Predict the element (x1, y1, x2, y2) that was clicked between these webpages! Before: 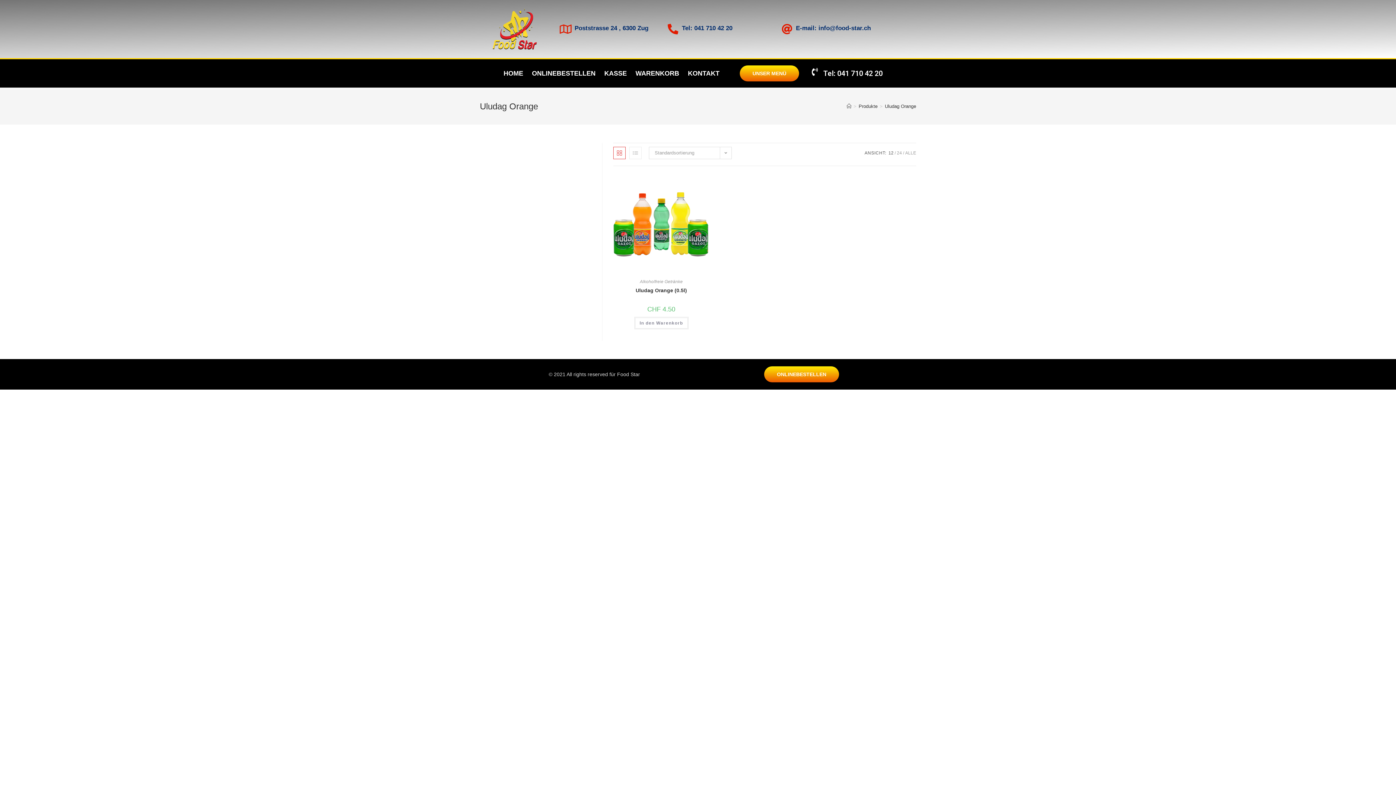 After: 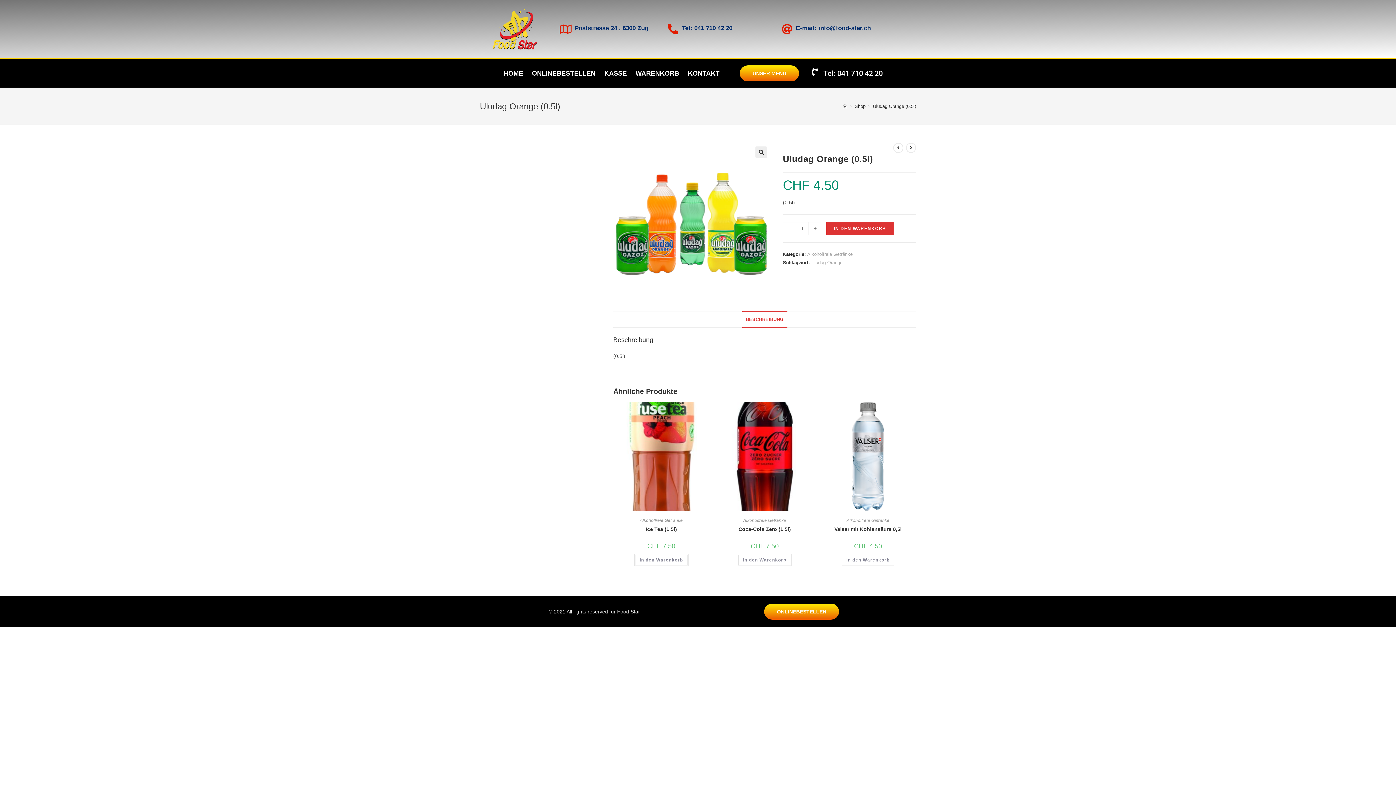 Action: bbox: (612, 219, 710, 225)